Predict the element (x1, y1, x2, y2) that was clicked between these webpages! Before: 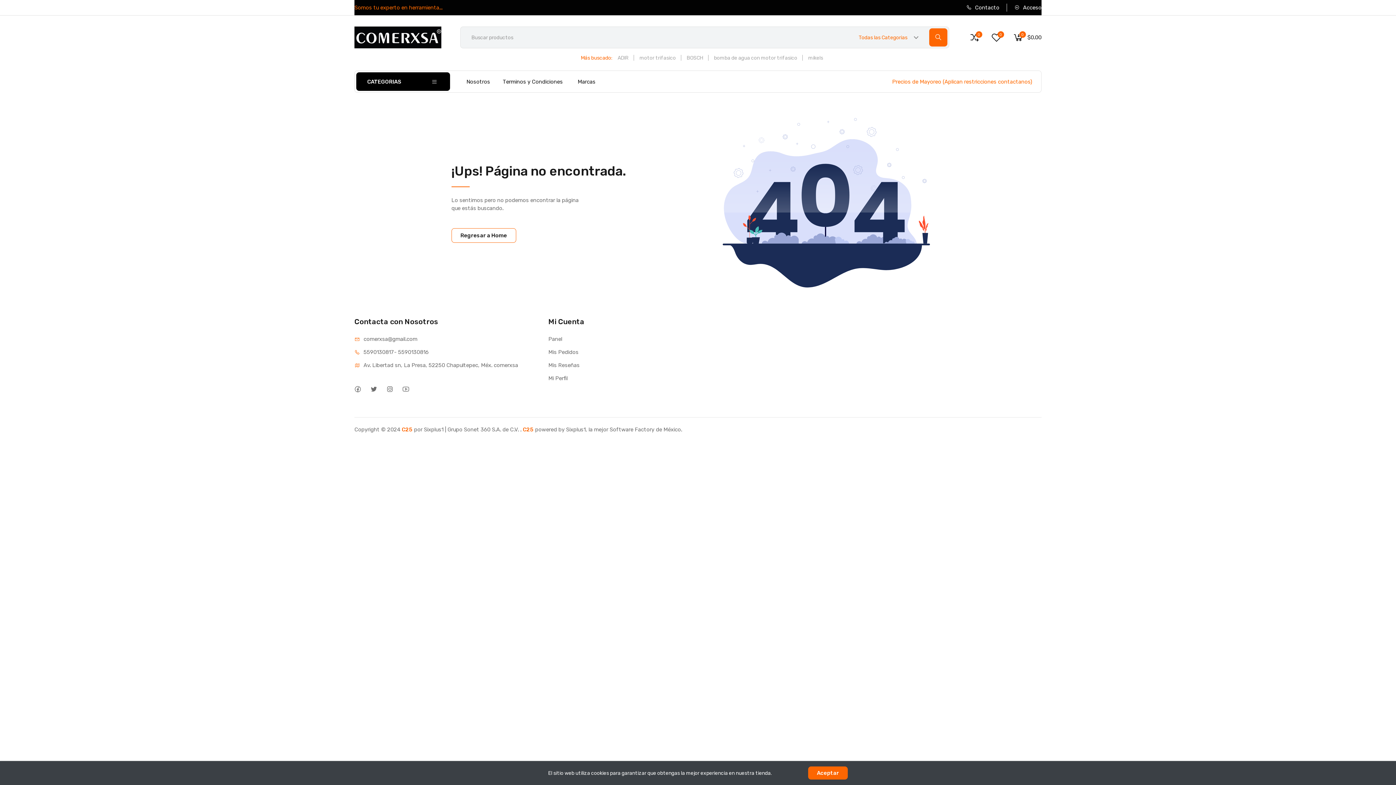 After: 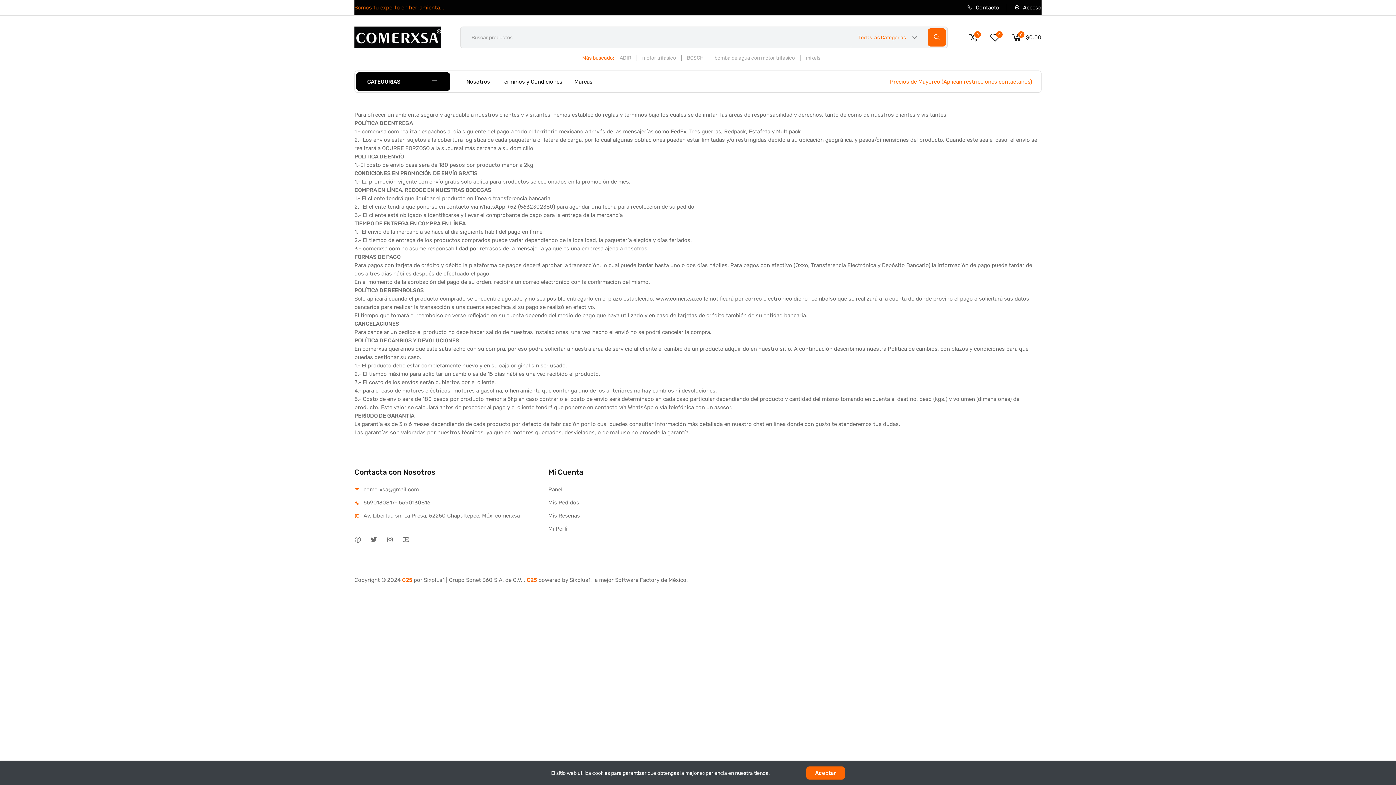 Action: bbox: (497, 70, 572, 92) label: Terminos y Condiciones